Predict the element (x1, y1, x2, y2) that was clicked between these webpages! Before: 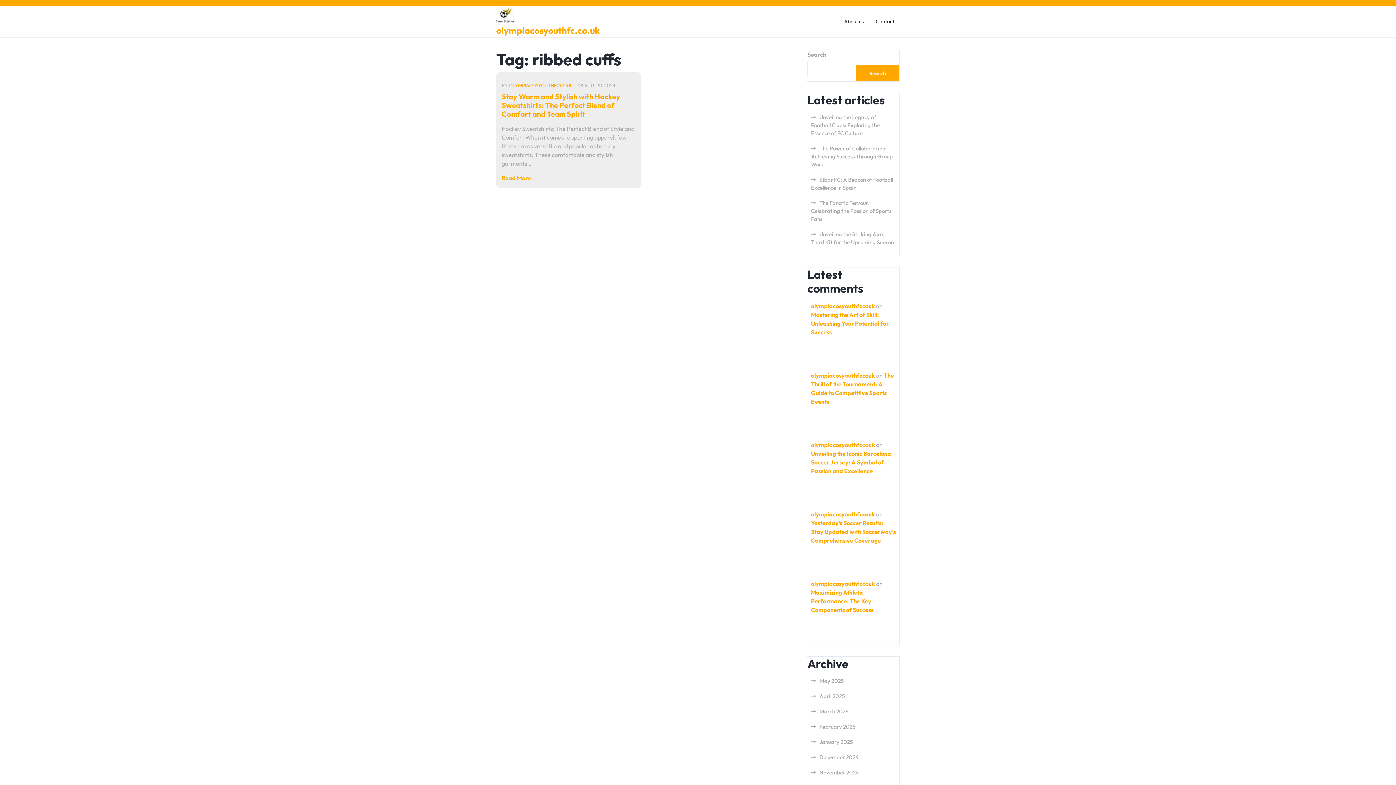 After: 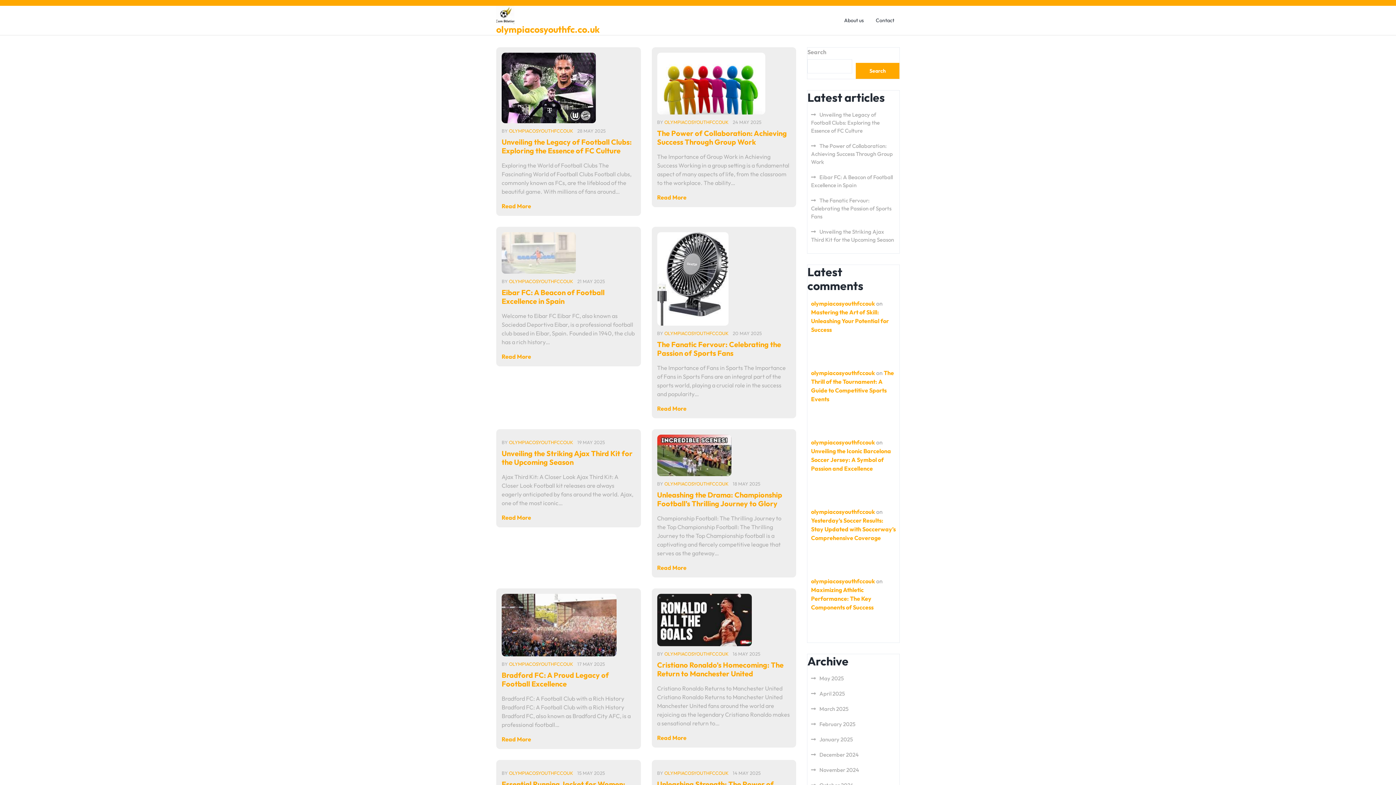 Action: bbox: (811, 372, 875, 379) label: olympiacosyouthfccouk